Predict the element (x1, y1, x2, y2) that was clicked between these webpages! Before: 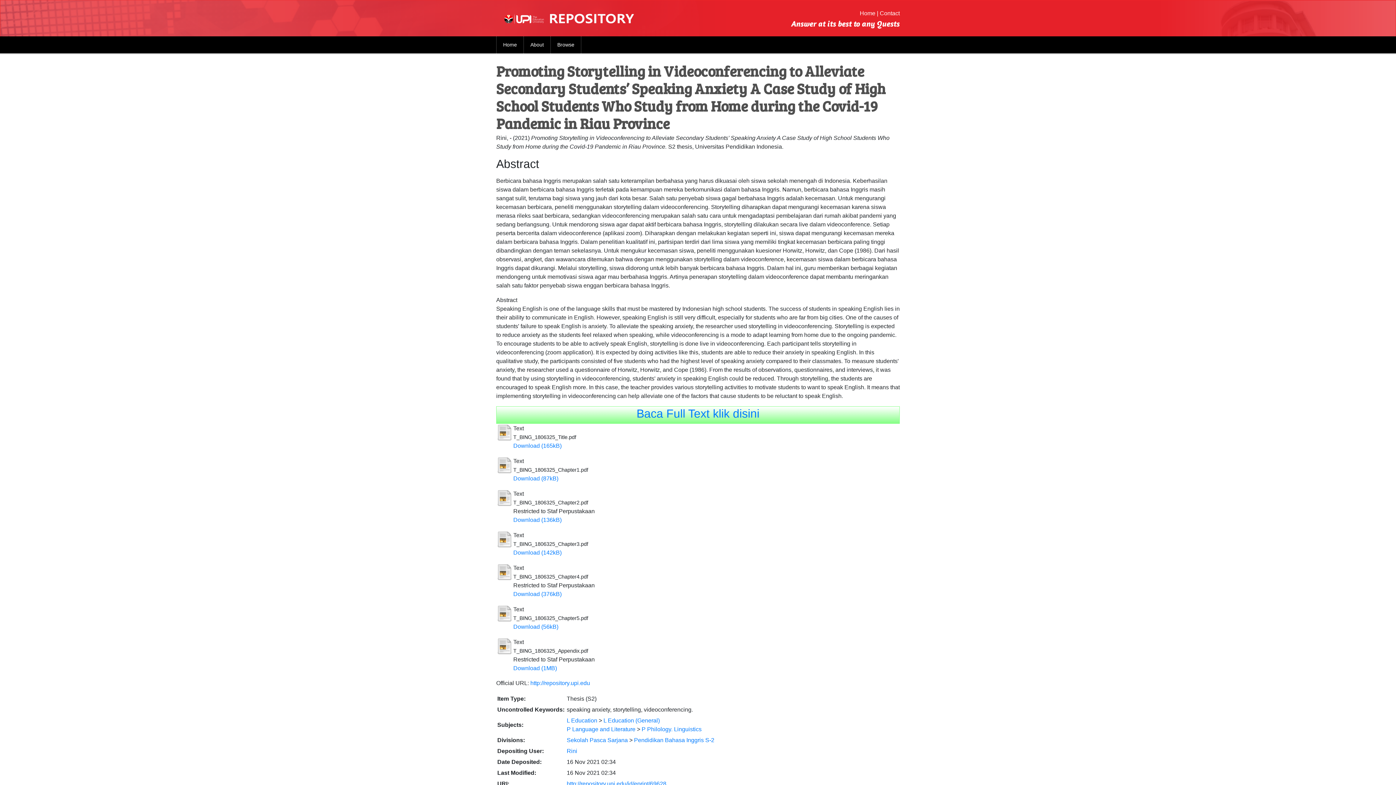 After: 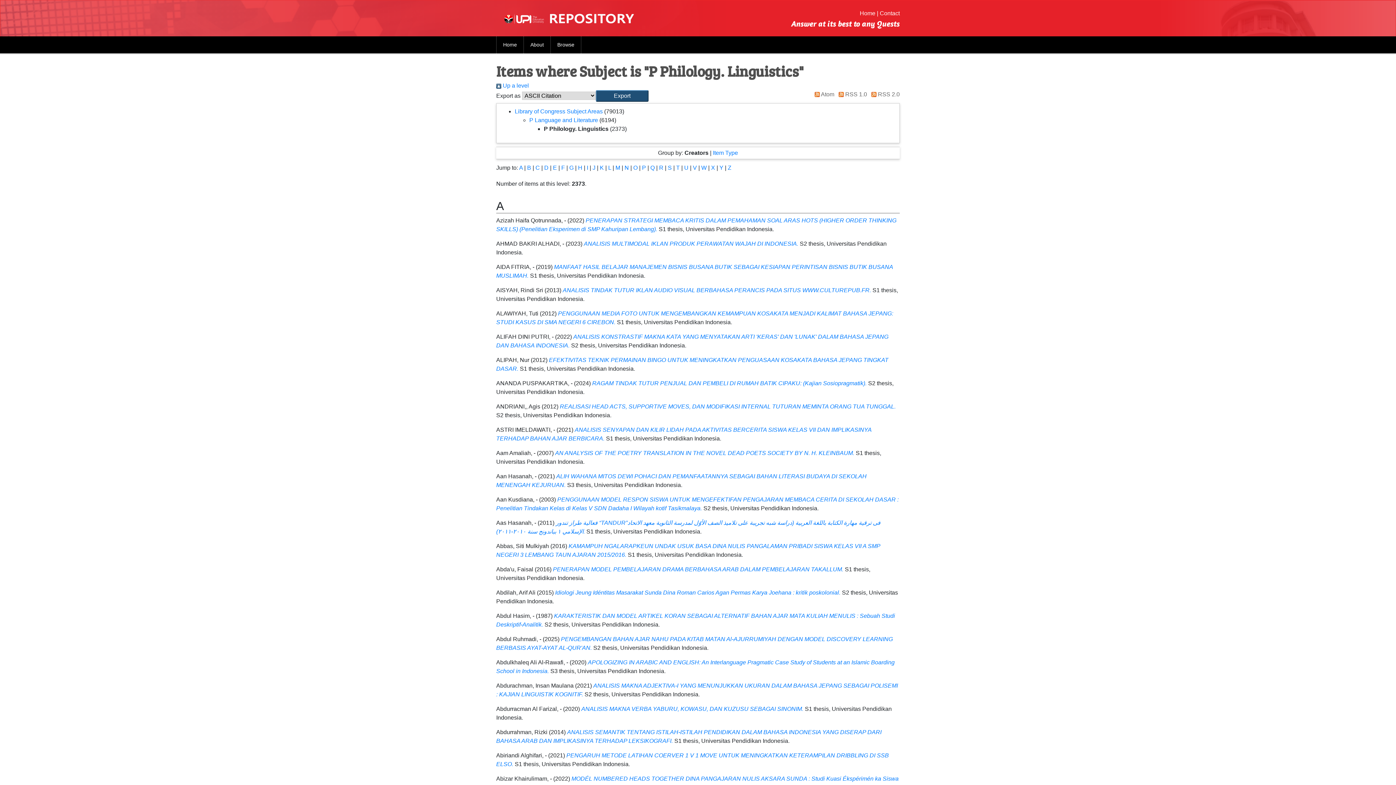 Action: label: P Philology. Linguistics bbox: (641, 726, 701, 732)